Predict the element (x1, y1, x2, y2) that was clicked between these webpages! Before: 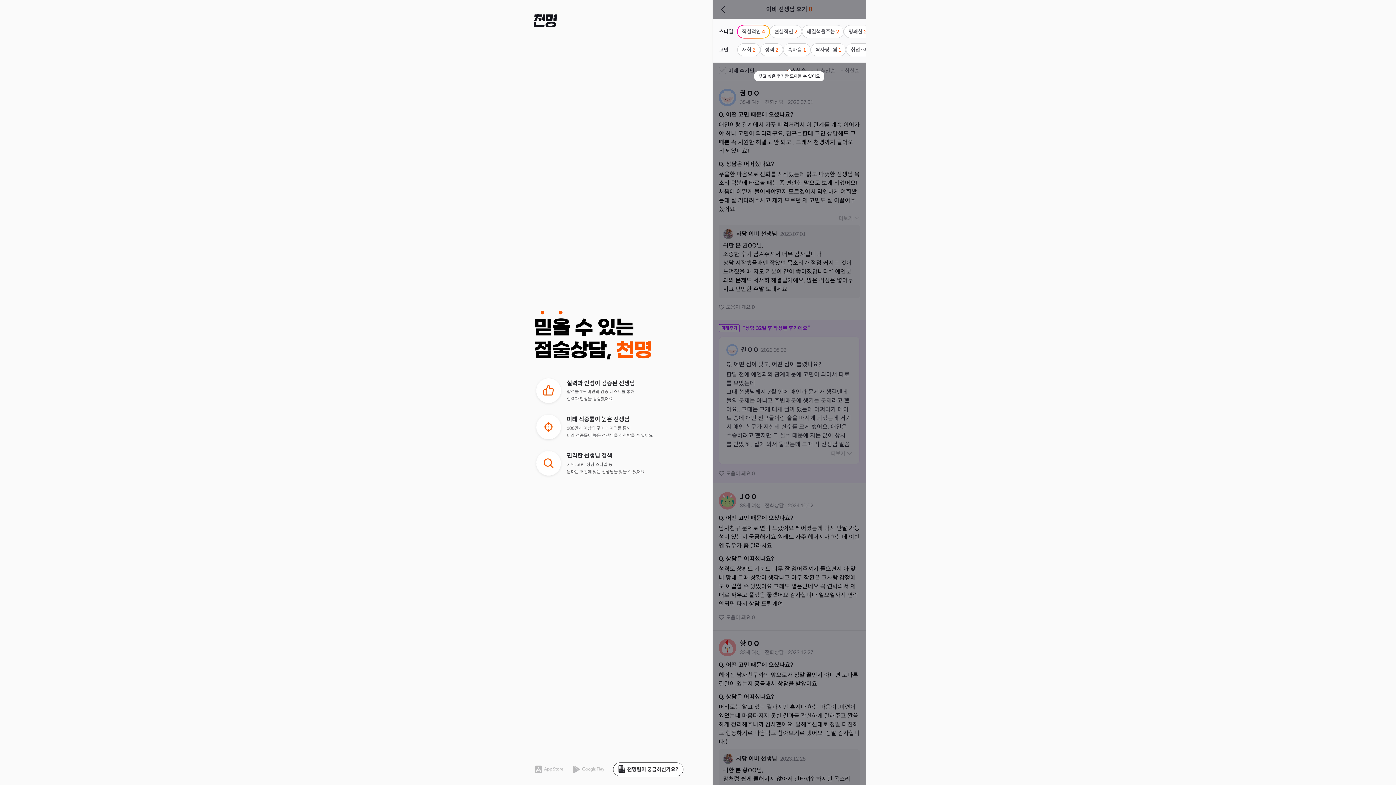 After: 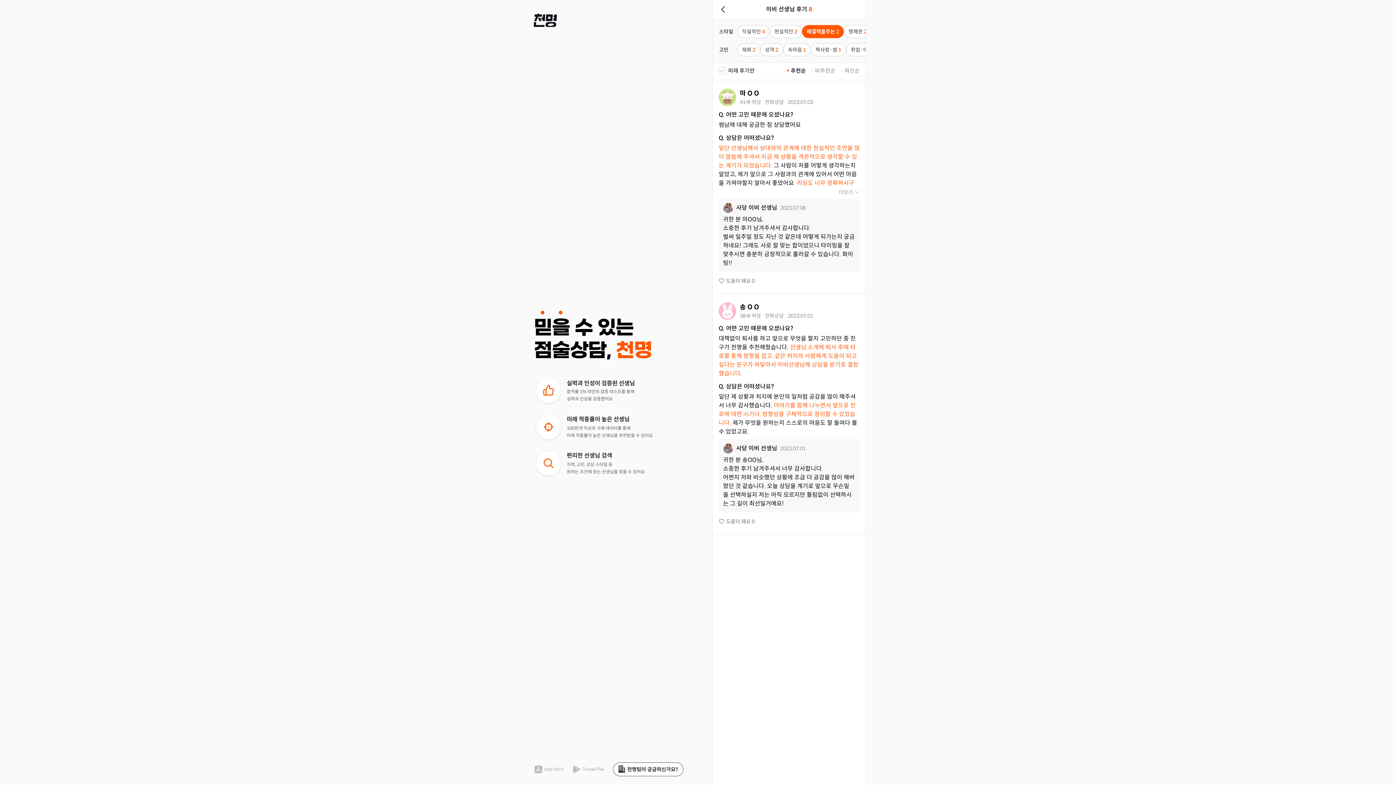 Action: label: 해결책을주는 
2 bbox: (802, 25, 844, 38)